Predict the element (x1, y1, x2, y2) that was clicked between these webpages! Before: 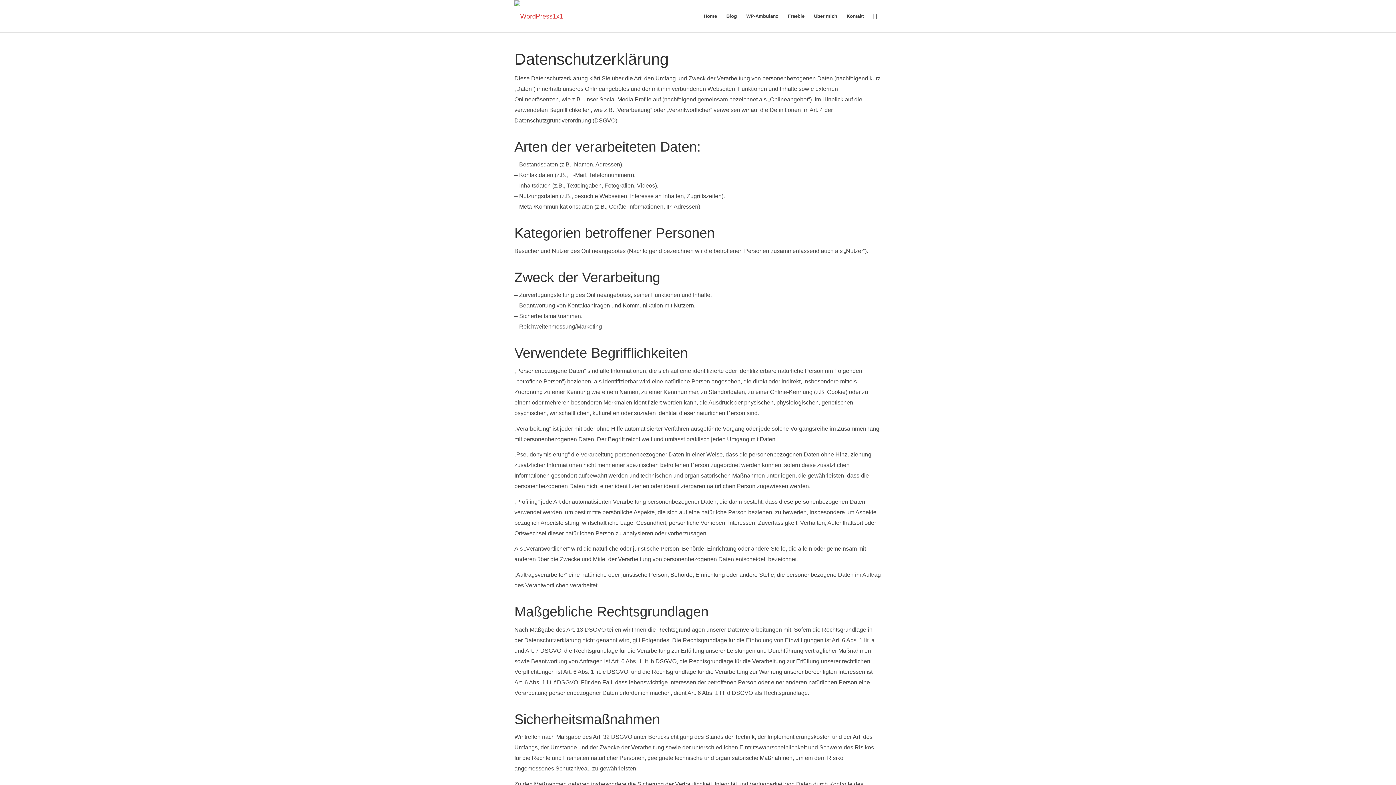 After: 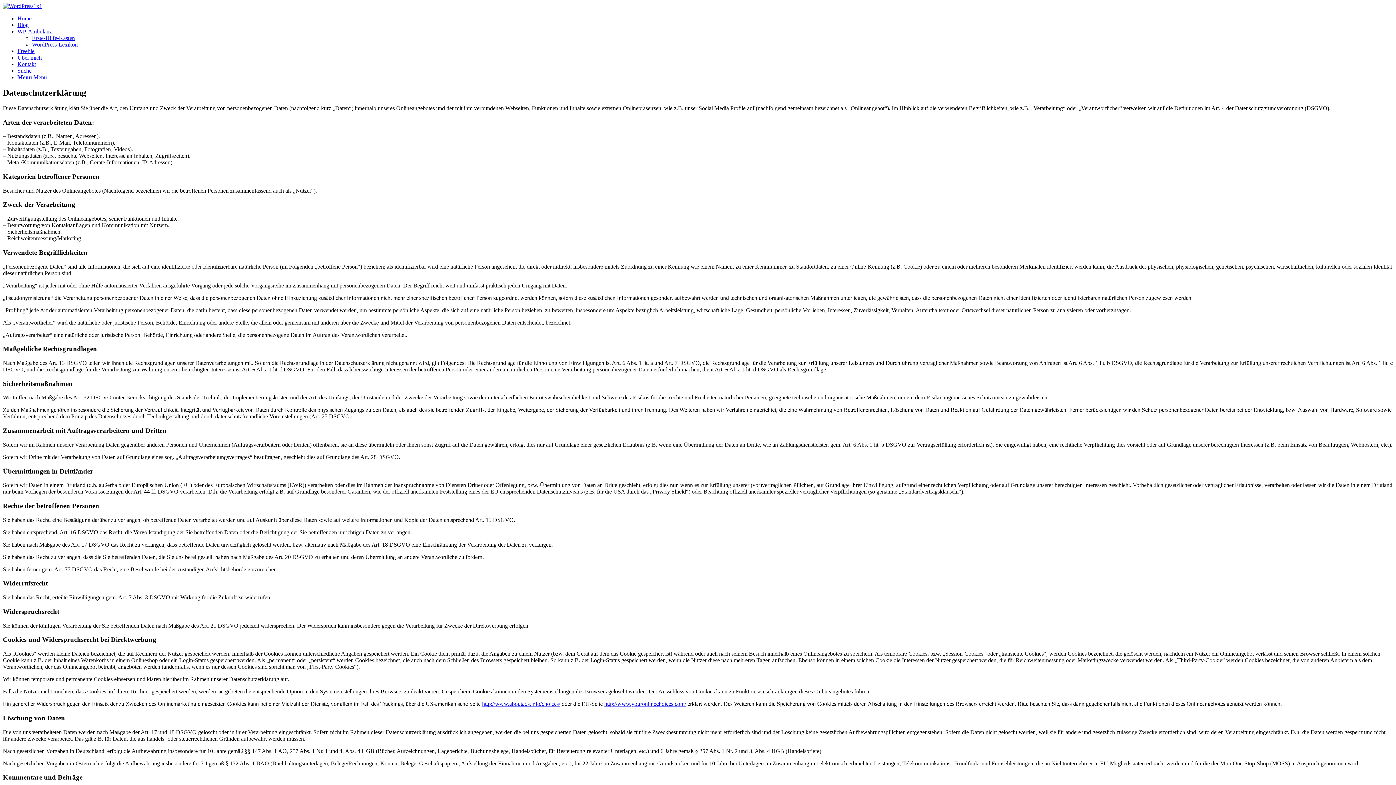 Action: bbox: (868, 0, 881, 32) label: Suche